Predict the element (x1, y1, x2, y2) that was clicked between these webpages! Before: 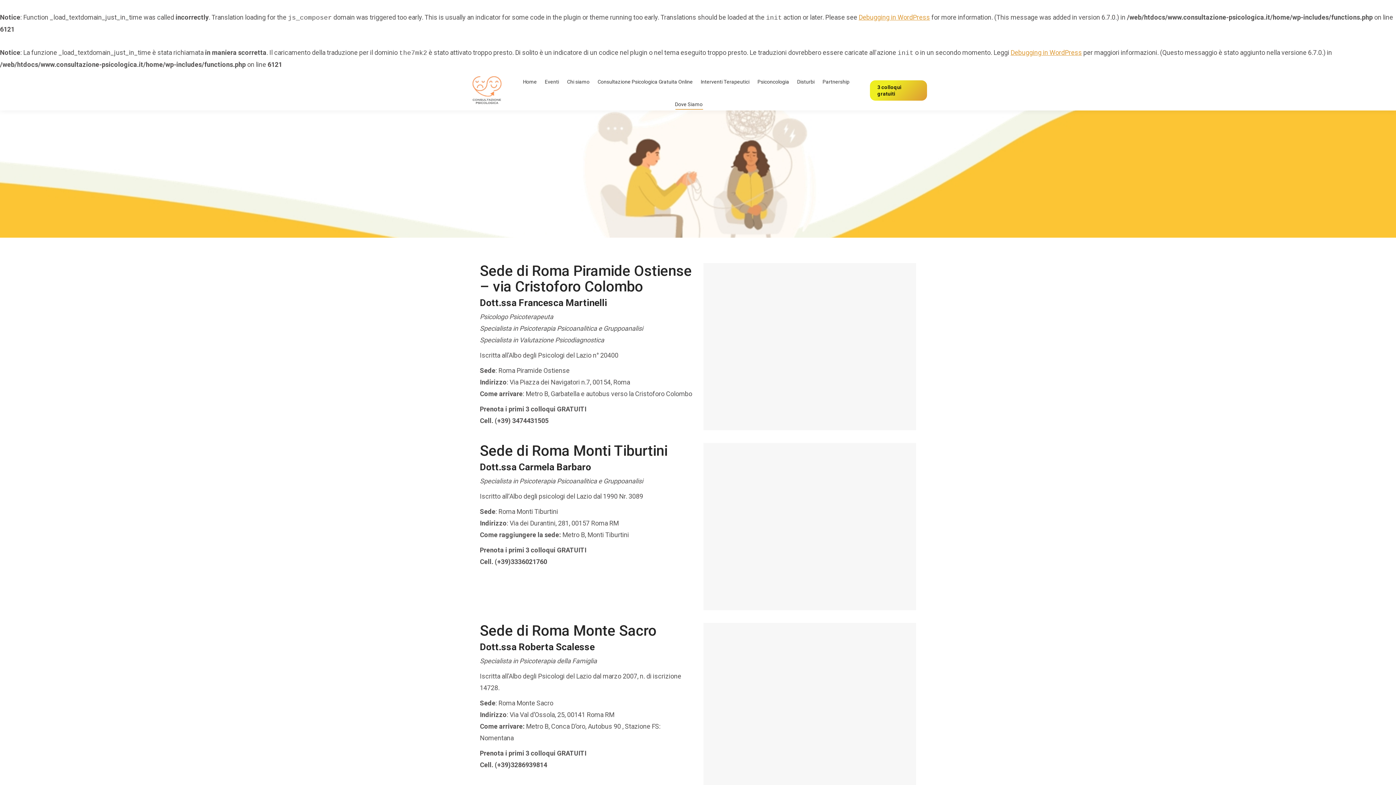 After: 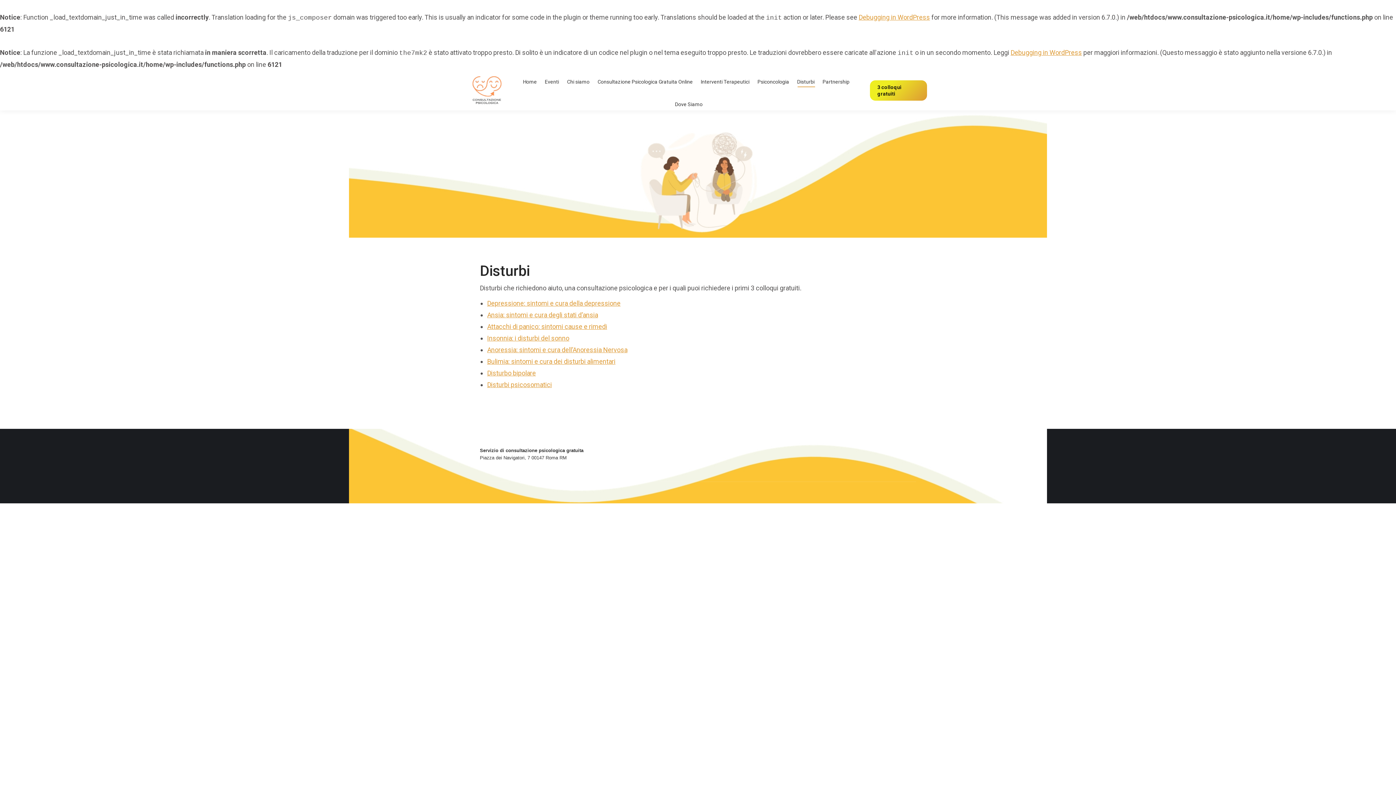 Action: label: Disturbi bbox: (795, 77, 816, 86)